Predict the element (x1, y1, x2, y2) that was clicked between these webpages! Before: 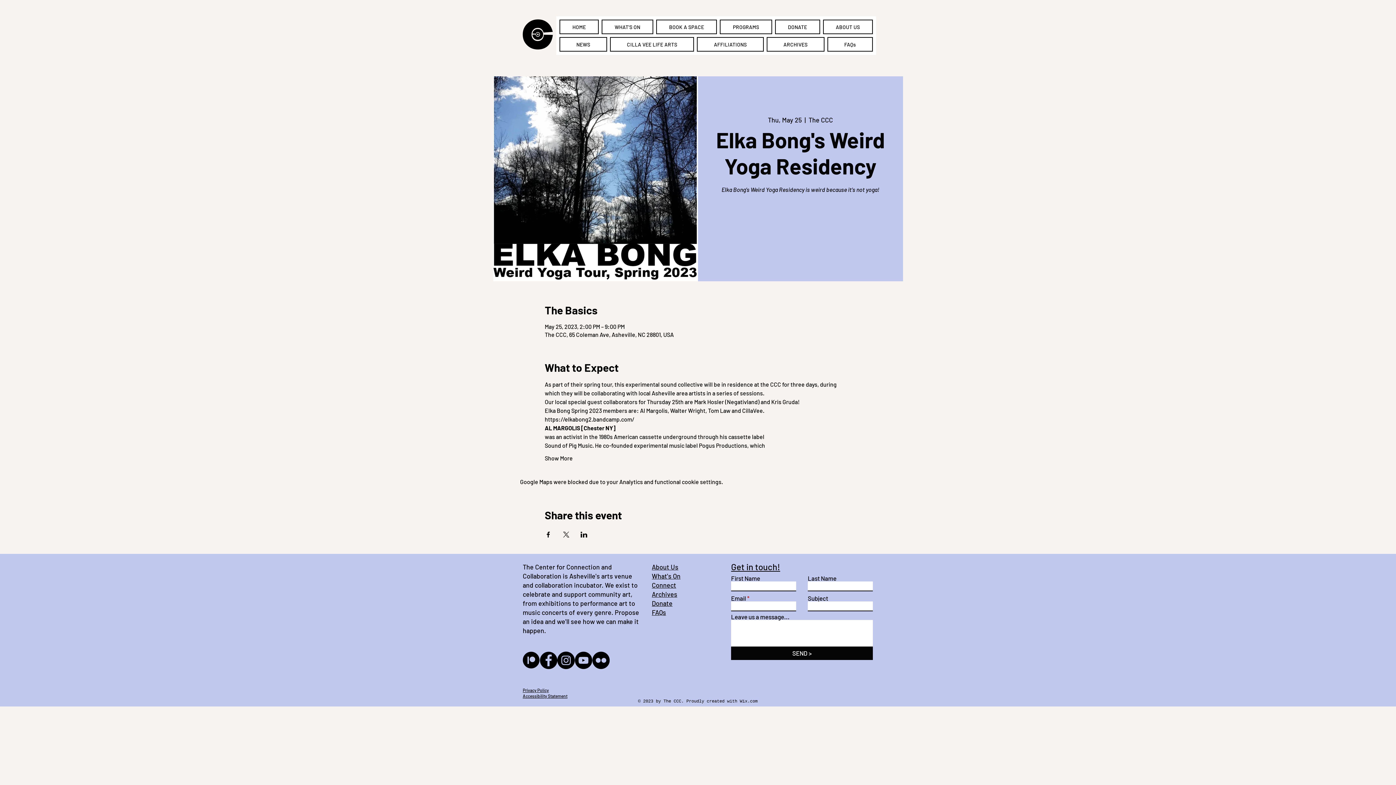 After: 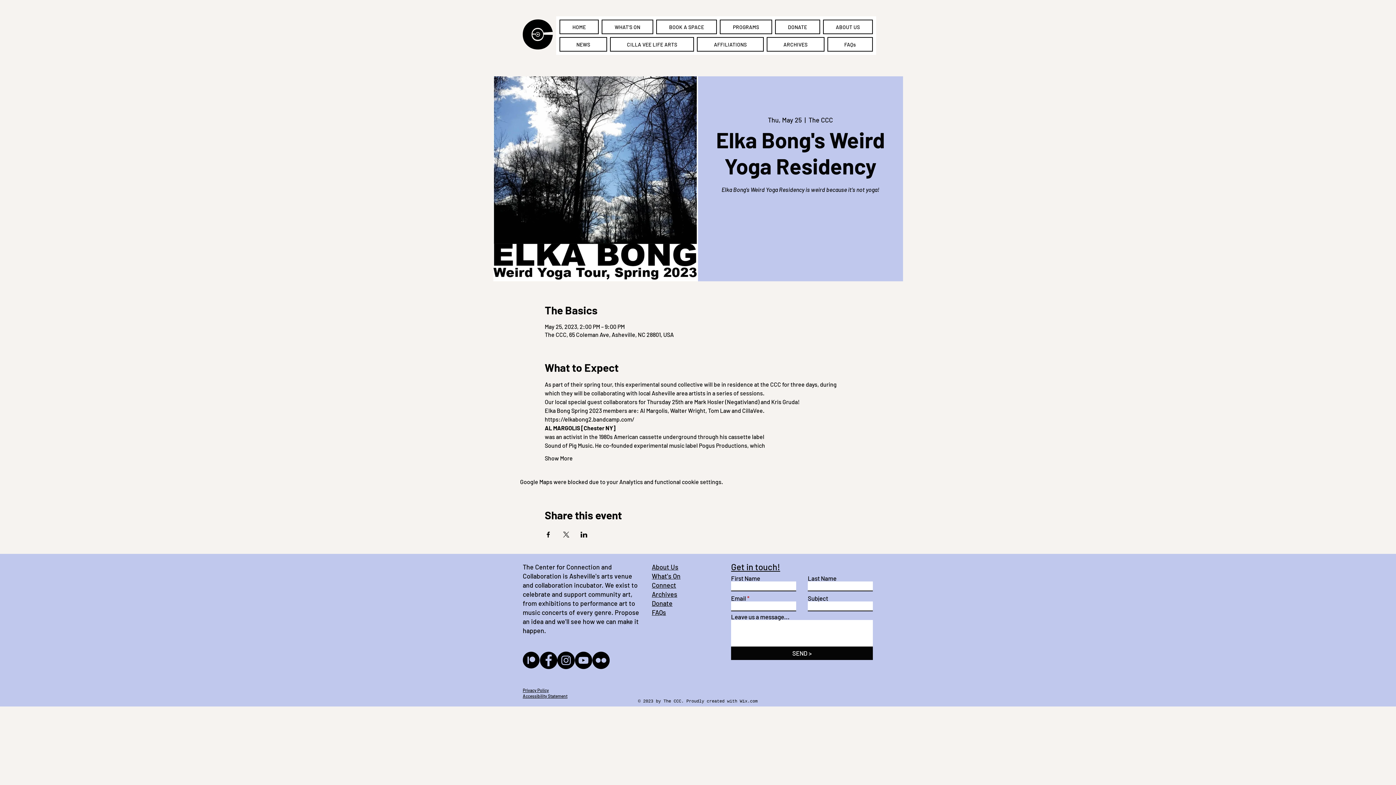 Action: label: YouTube bbox: (574, 651, 592, 669)